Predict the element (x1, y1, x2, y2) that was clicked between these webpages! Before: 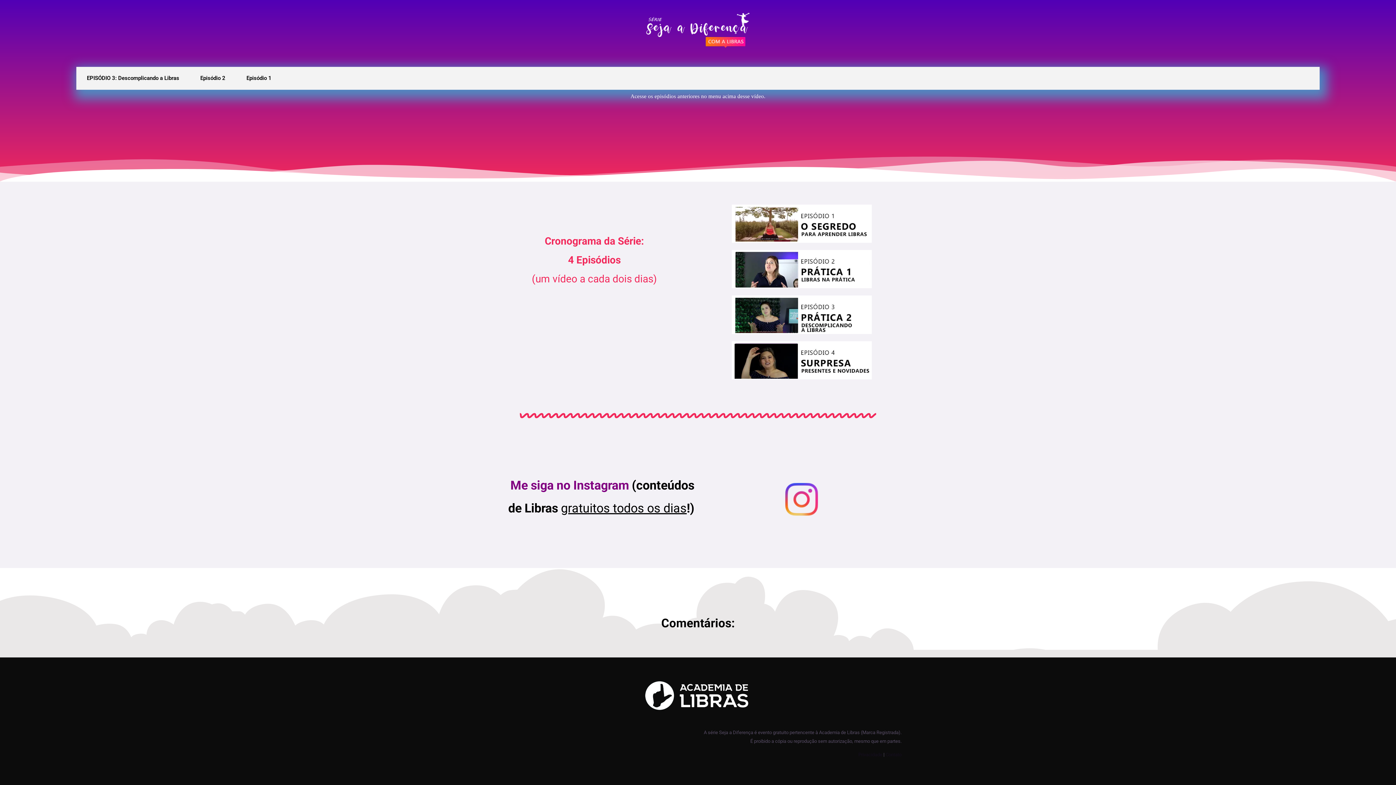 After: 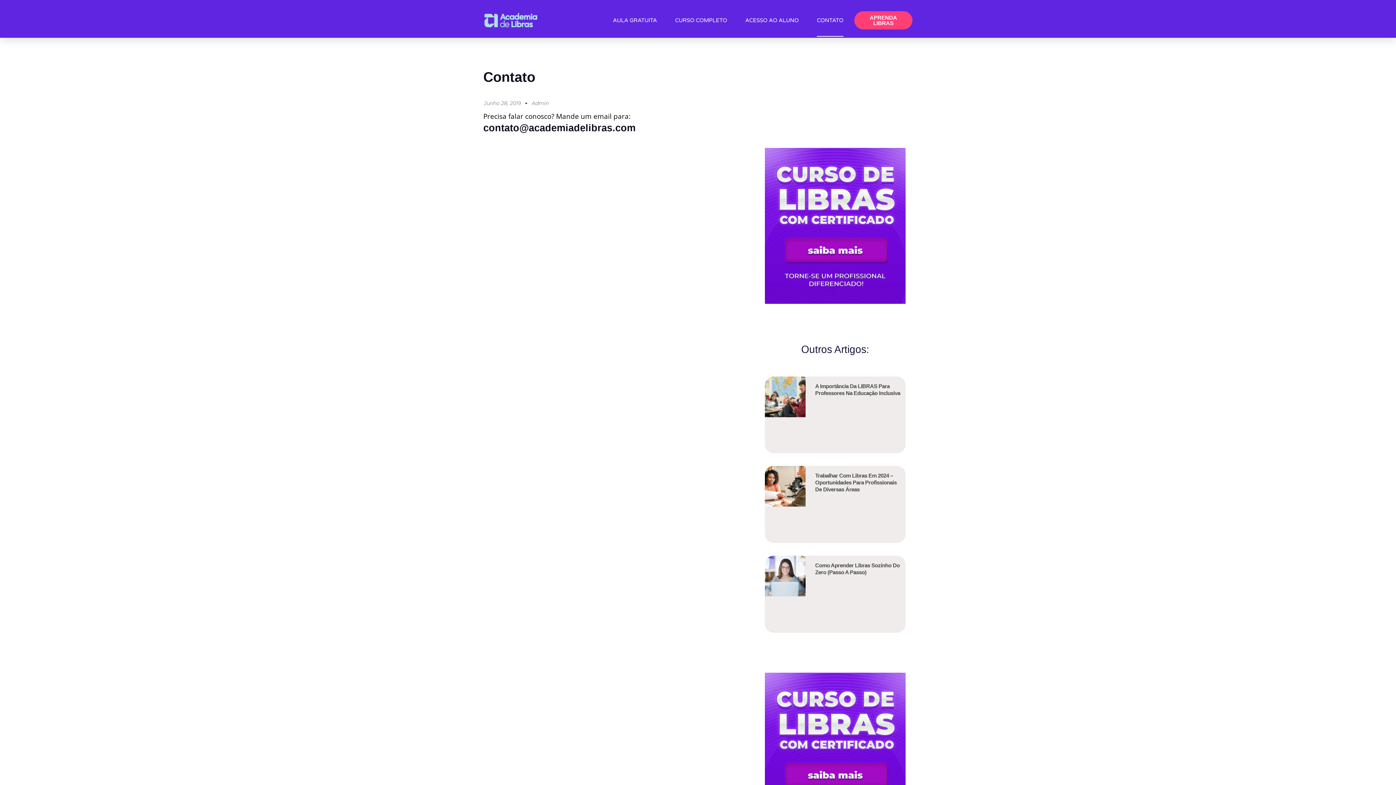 Action: bbox: (885, 752, 901, 757) label: Contato